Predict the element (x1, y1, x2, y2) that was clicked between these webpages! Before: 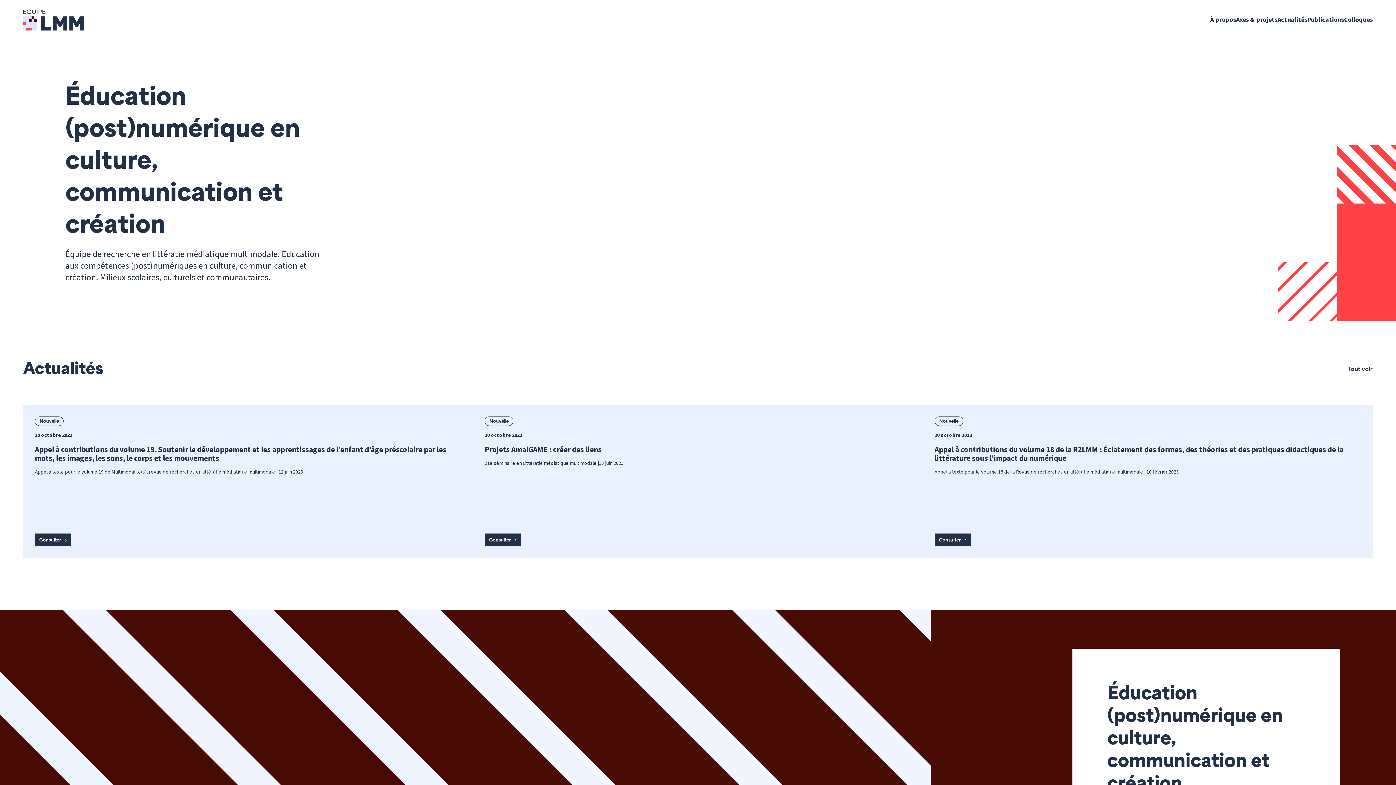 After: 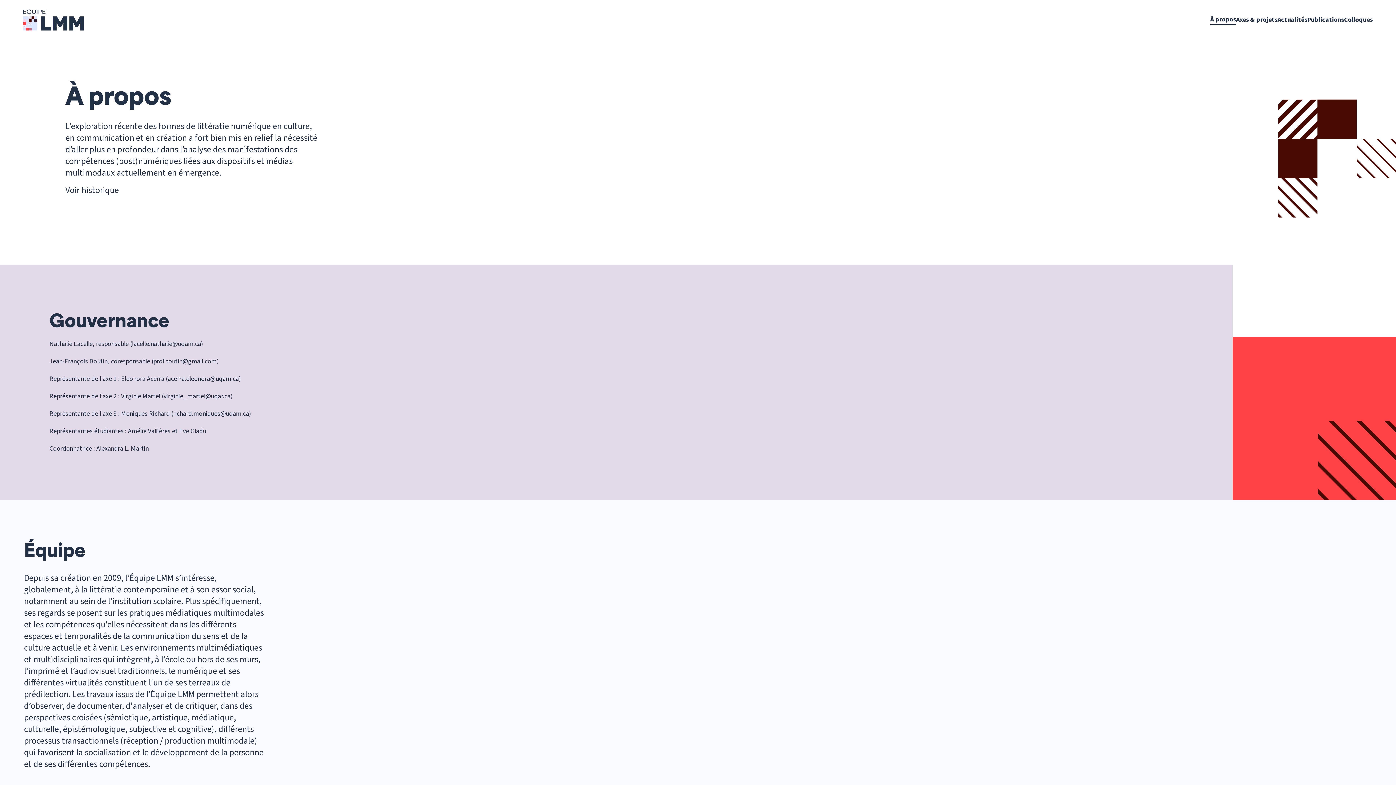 Action: label: À propos bbox: (1210, 14, 1236, 24)